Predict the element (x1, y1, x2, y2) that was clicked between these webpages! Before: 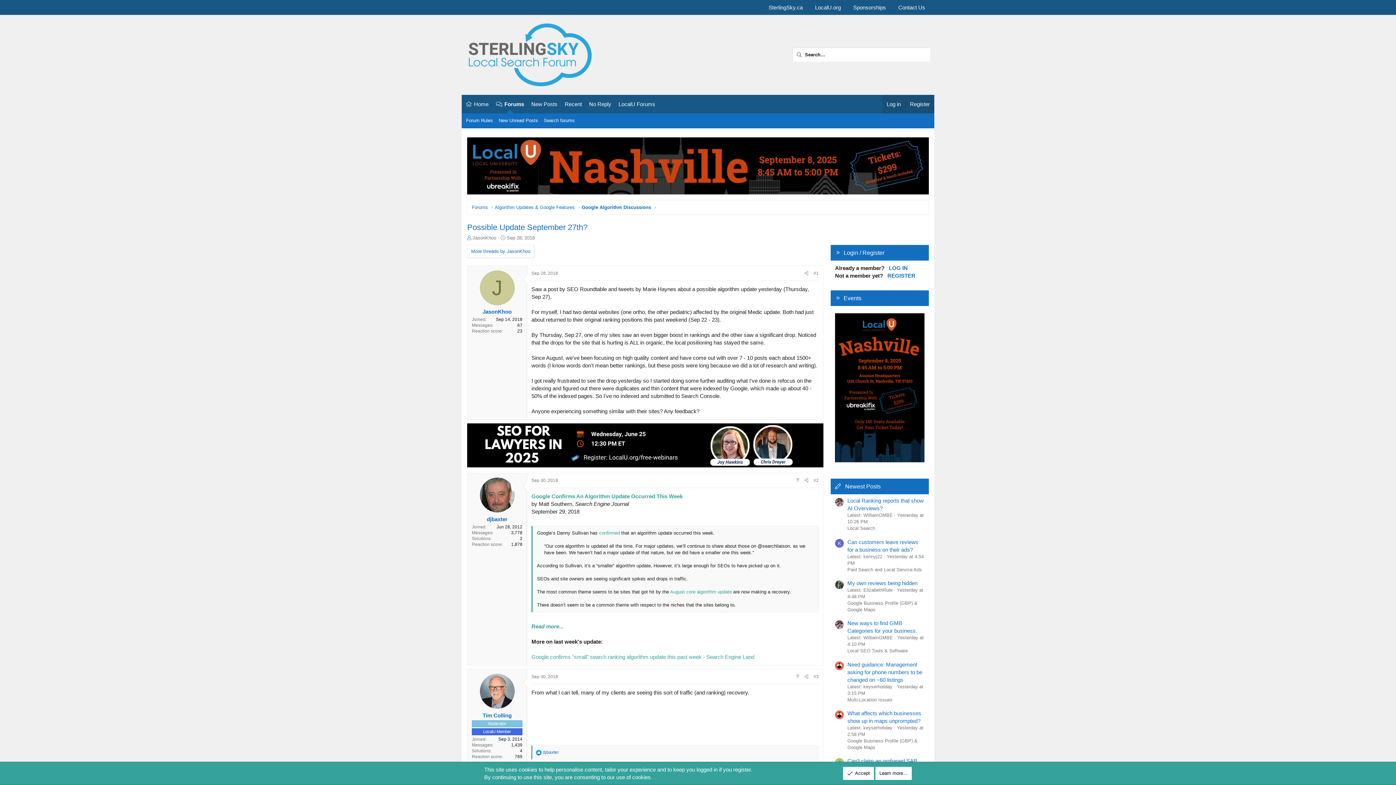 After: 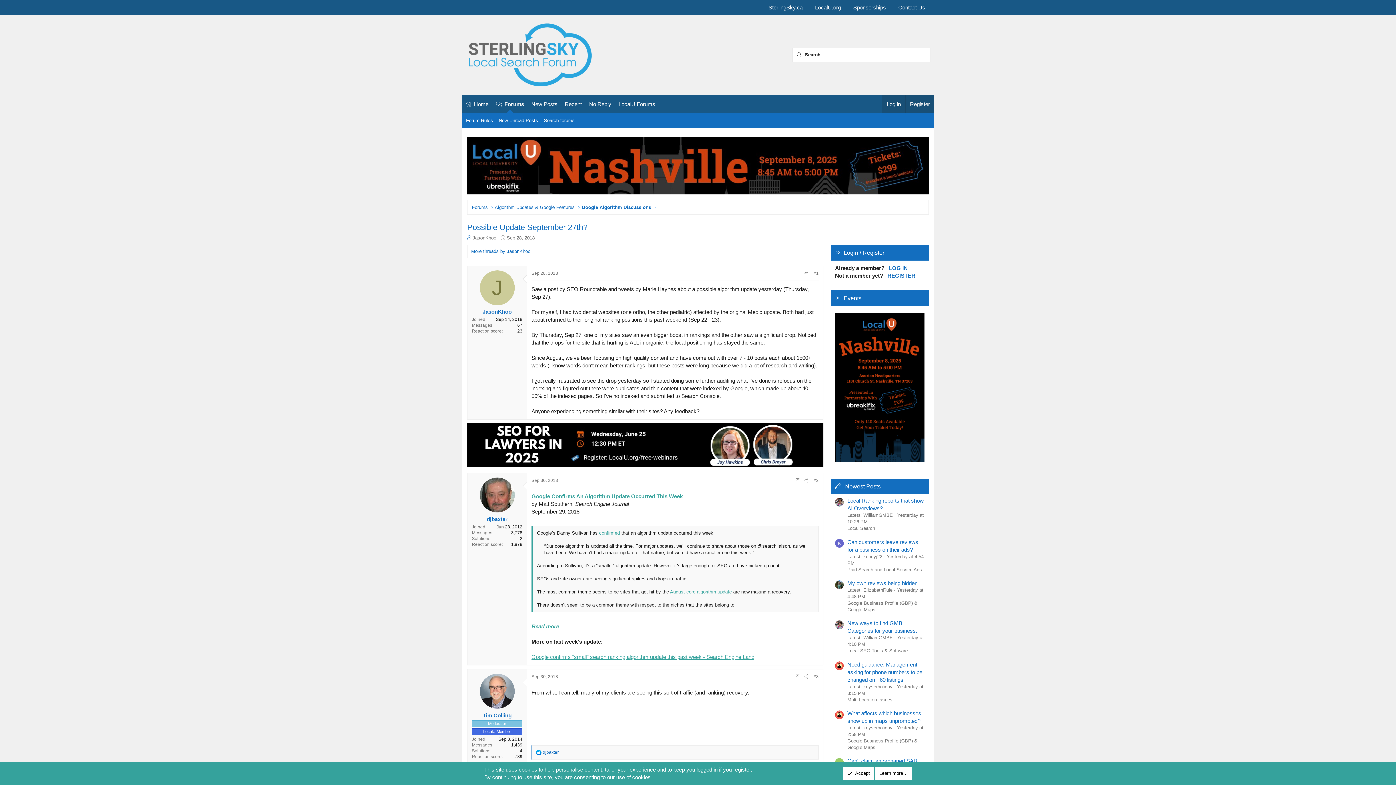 Action: bbox: (531, 654, 754, 660) label: Google confirms "small" search ranking algorithm update this past week - Search Engine Land